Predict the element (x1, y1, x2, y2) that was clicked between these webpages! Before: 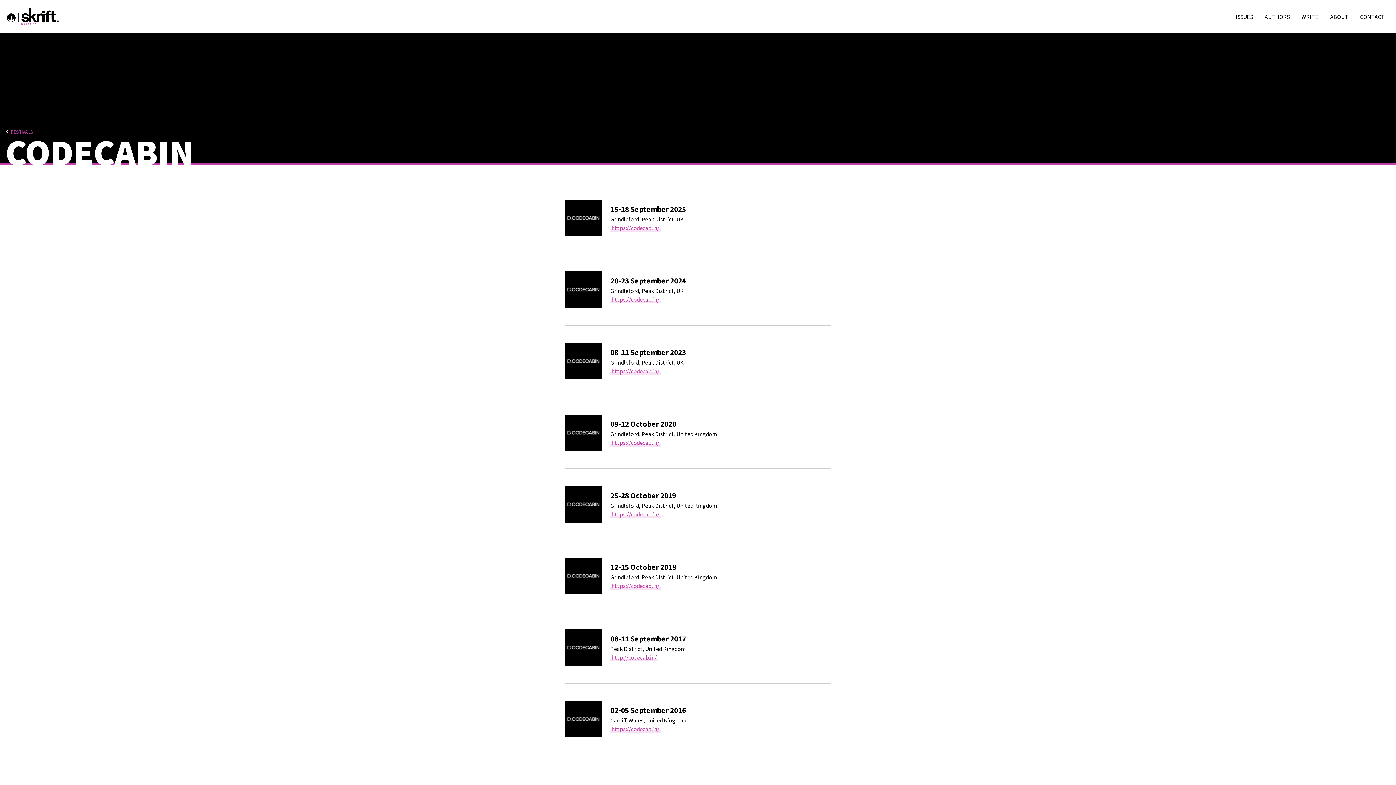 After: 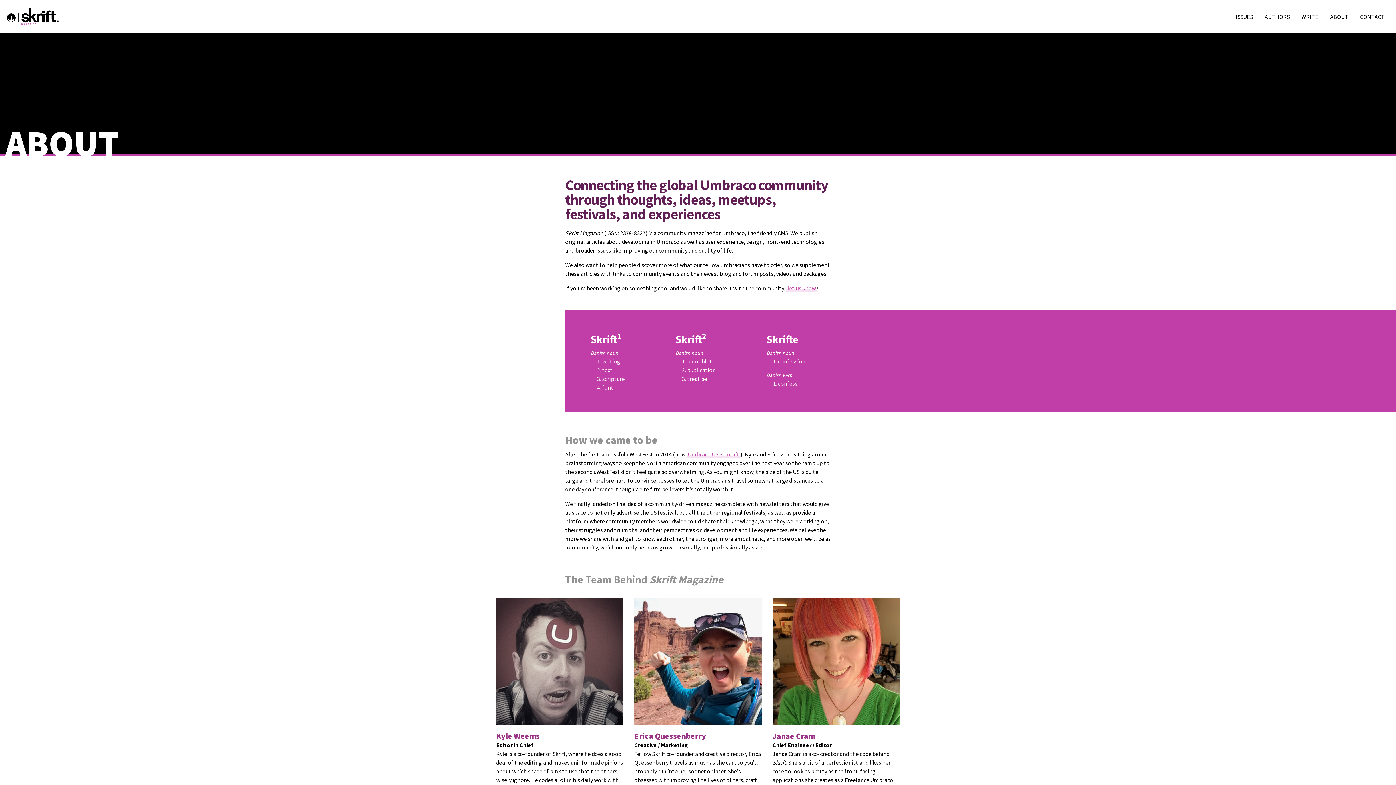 Action: label: ABOUT bbox: (1324, 9, 1354, 23)